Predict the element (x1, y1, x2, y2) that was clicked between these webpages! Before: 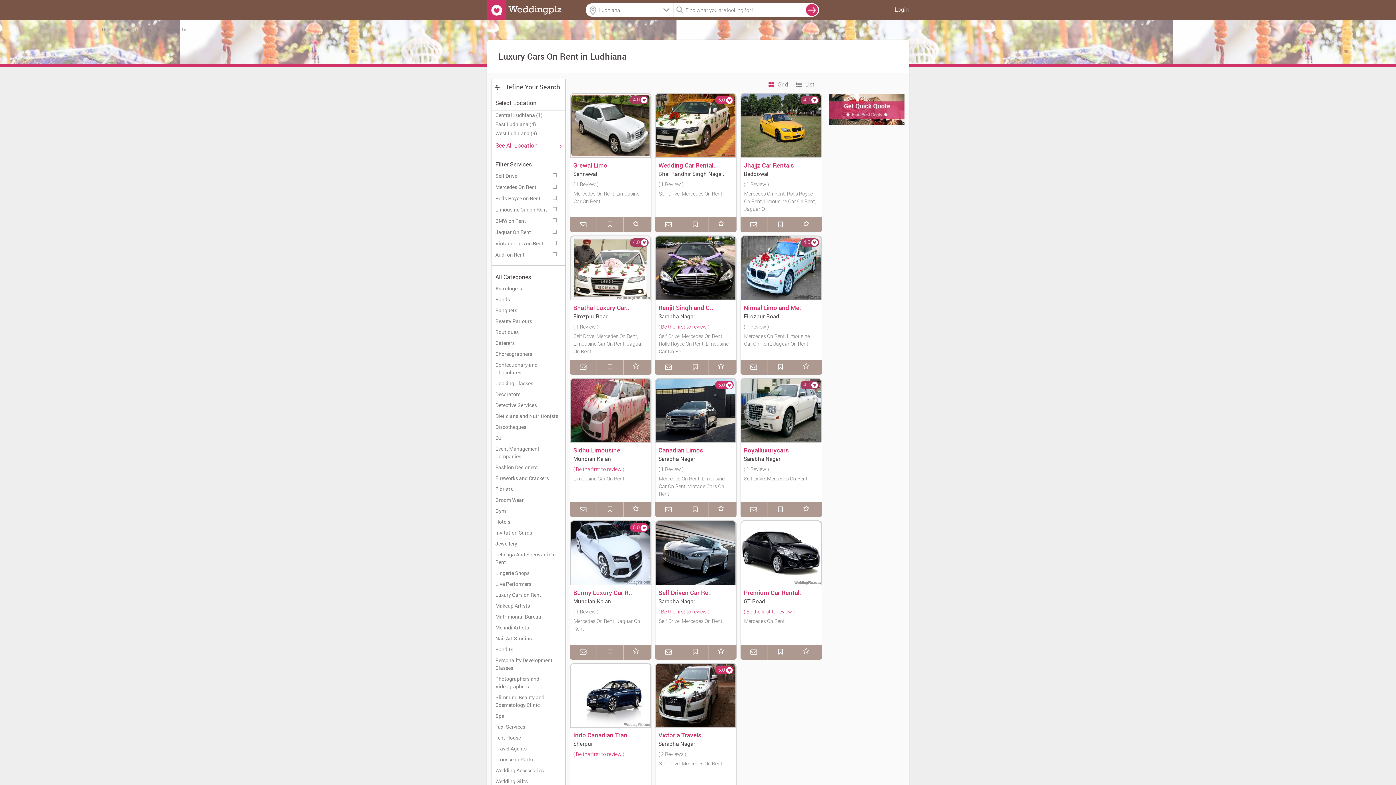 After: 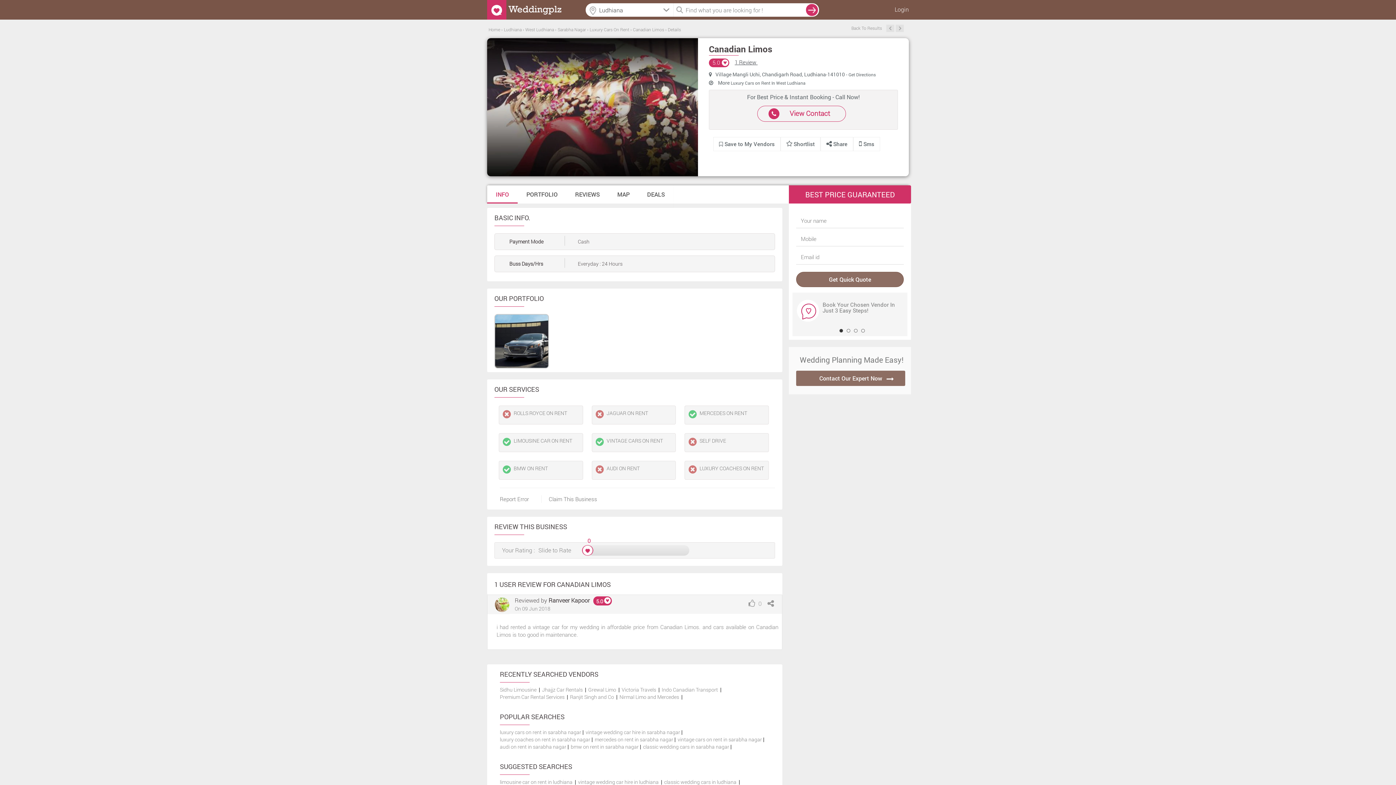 Action: label: Canadian Limos bbox: (658, 446, 703, 454)